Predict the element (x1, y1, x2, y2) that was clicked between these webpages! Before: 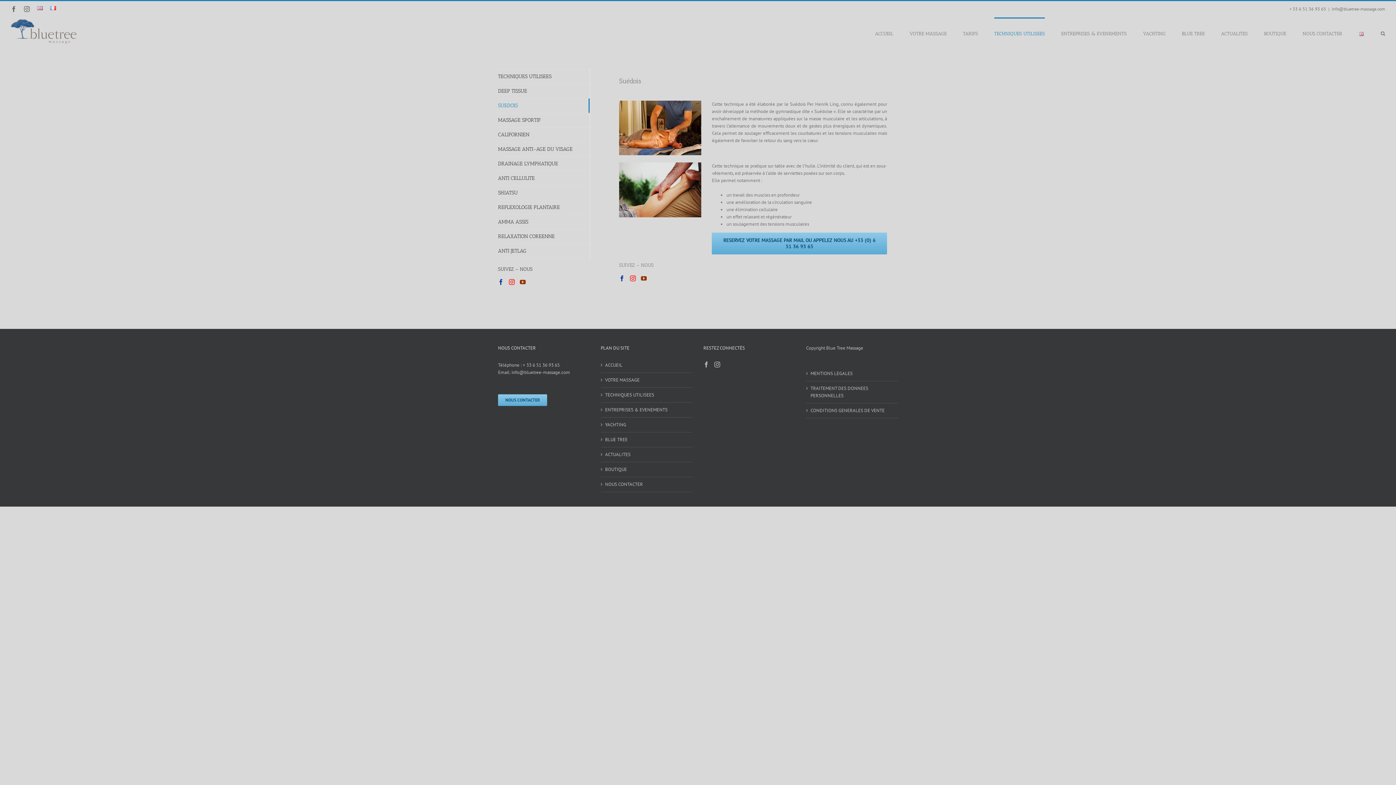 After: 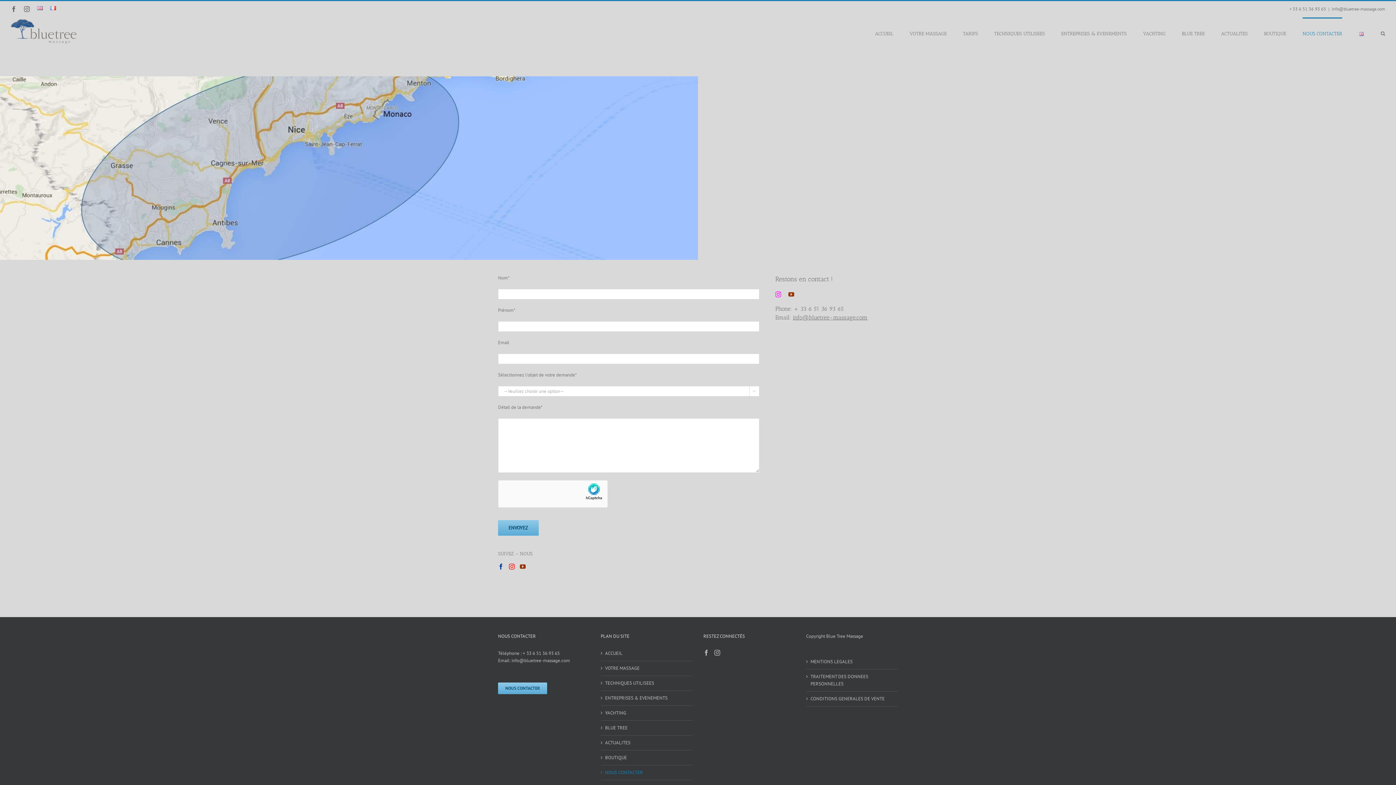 Action: label: NOUS CONTACTER bbox: (605, 480, 689, 488)